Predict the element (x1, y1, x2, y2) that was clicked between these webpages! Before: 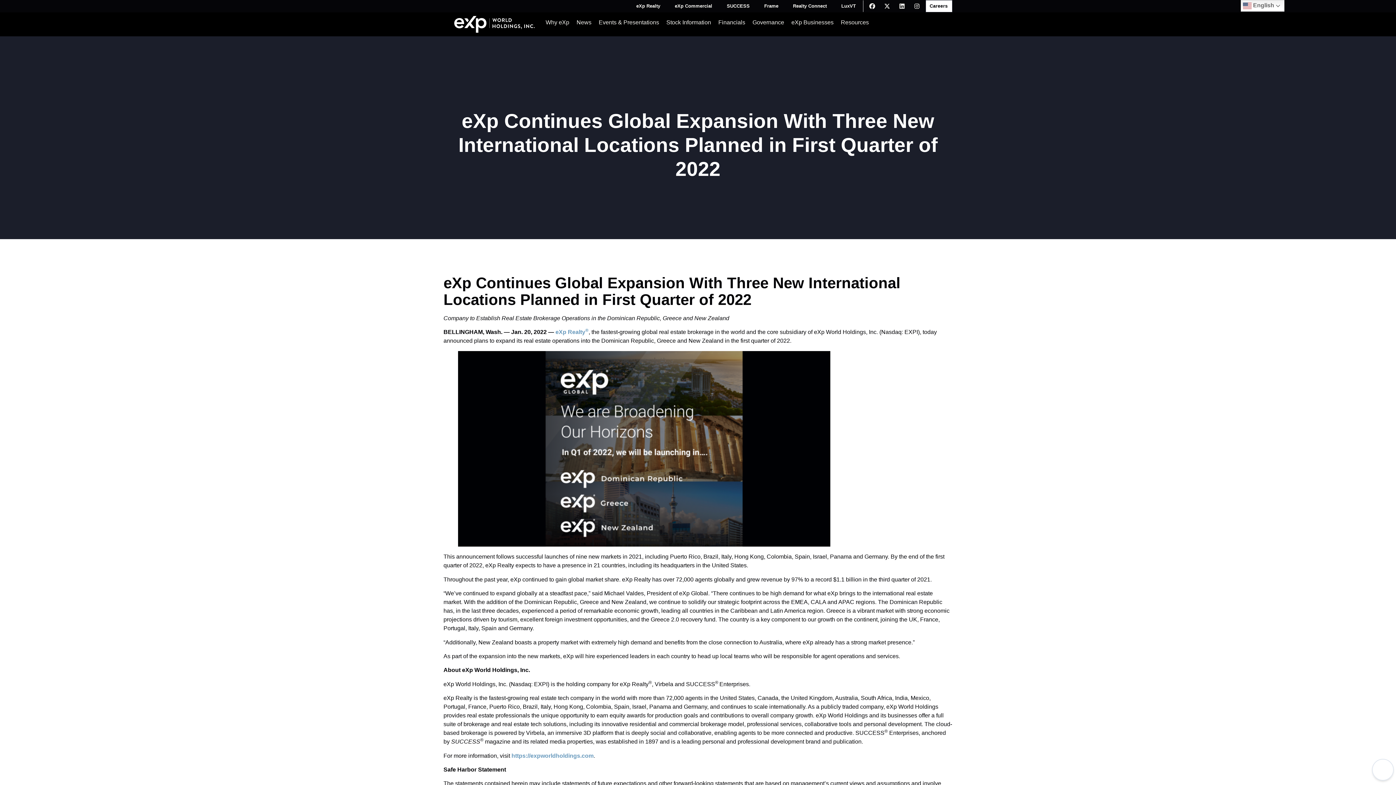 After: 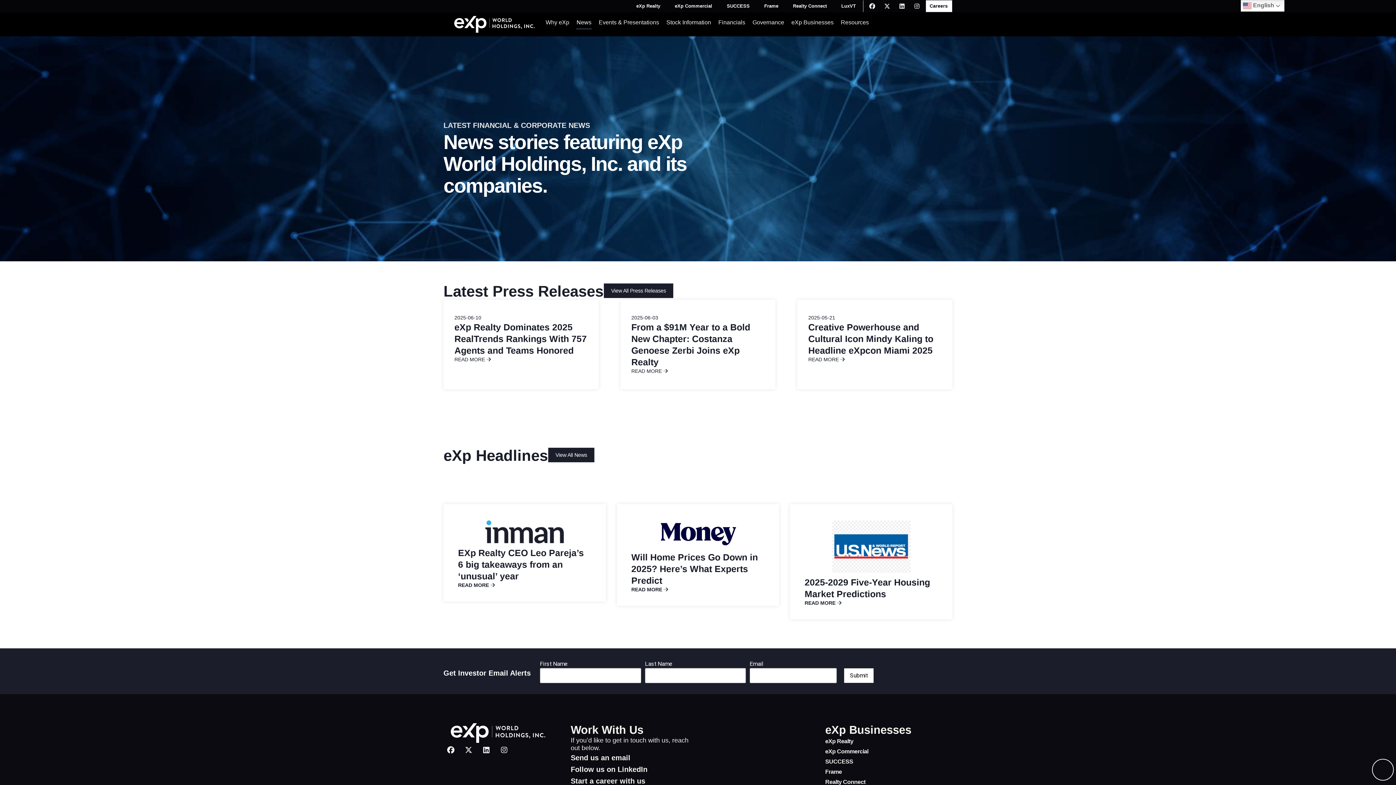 Action: bbox: (576, 16, 592, 29) label: News